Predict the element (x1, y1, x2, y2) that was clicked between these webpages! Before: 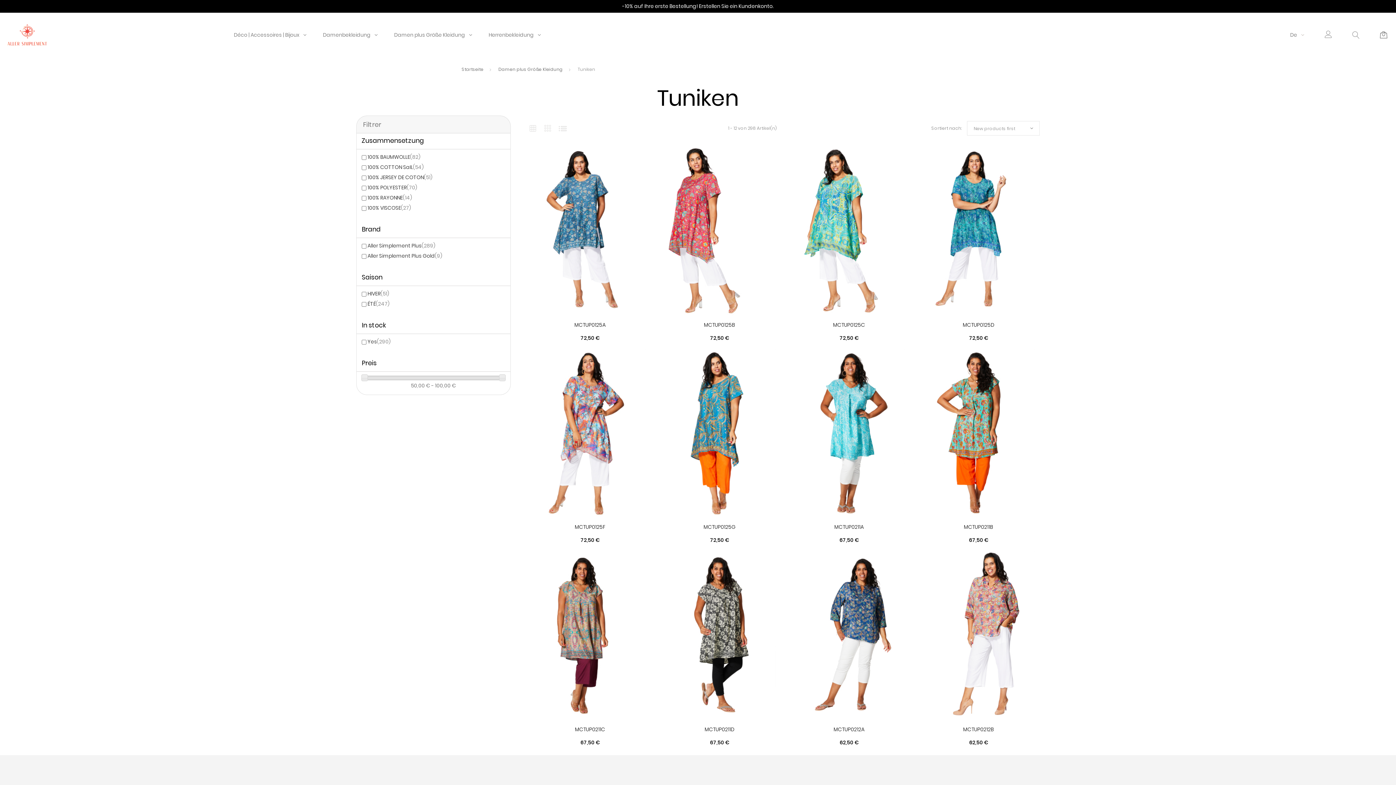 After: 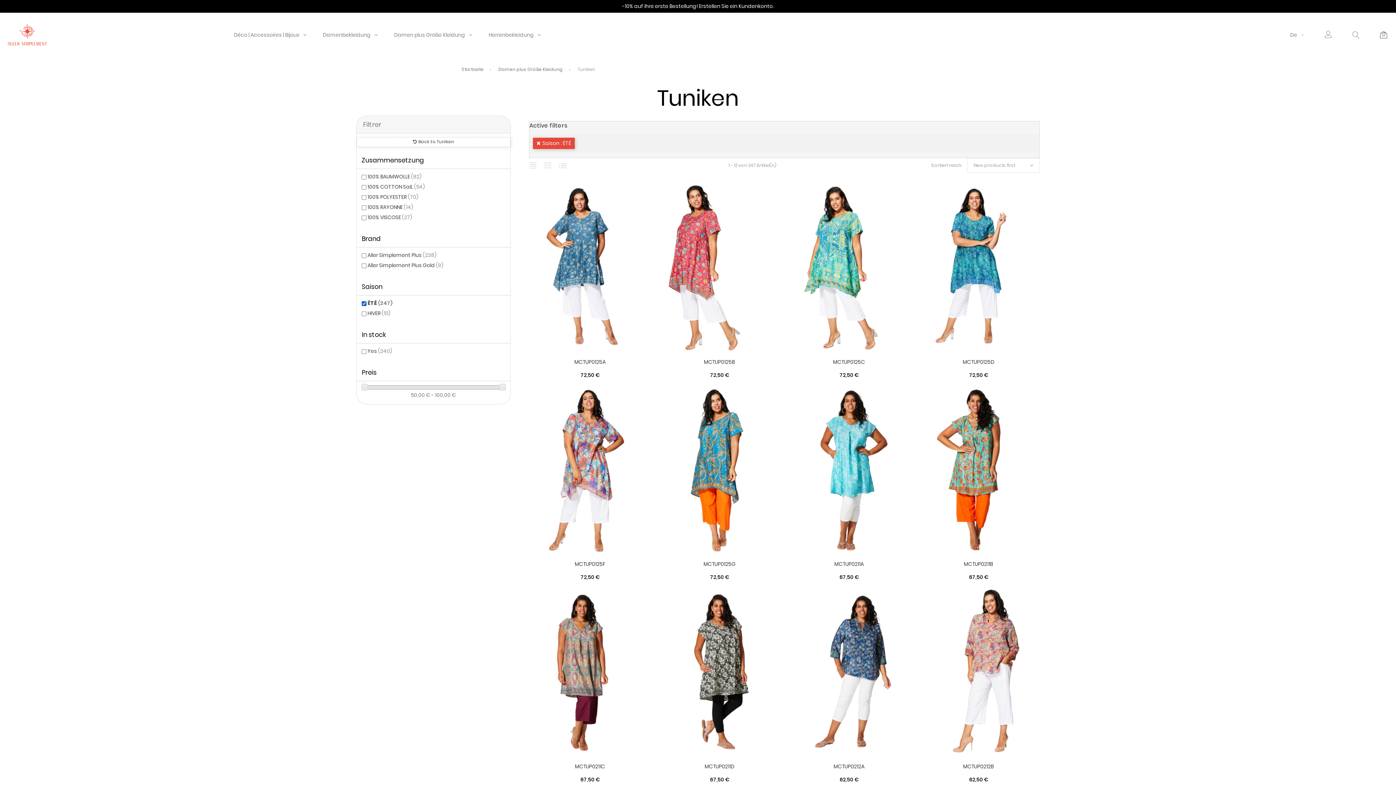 Action: label: ÉTÉ(247) bbox: (367, 300, 389, 307)